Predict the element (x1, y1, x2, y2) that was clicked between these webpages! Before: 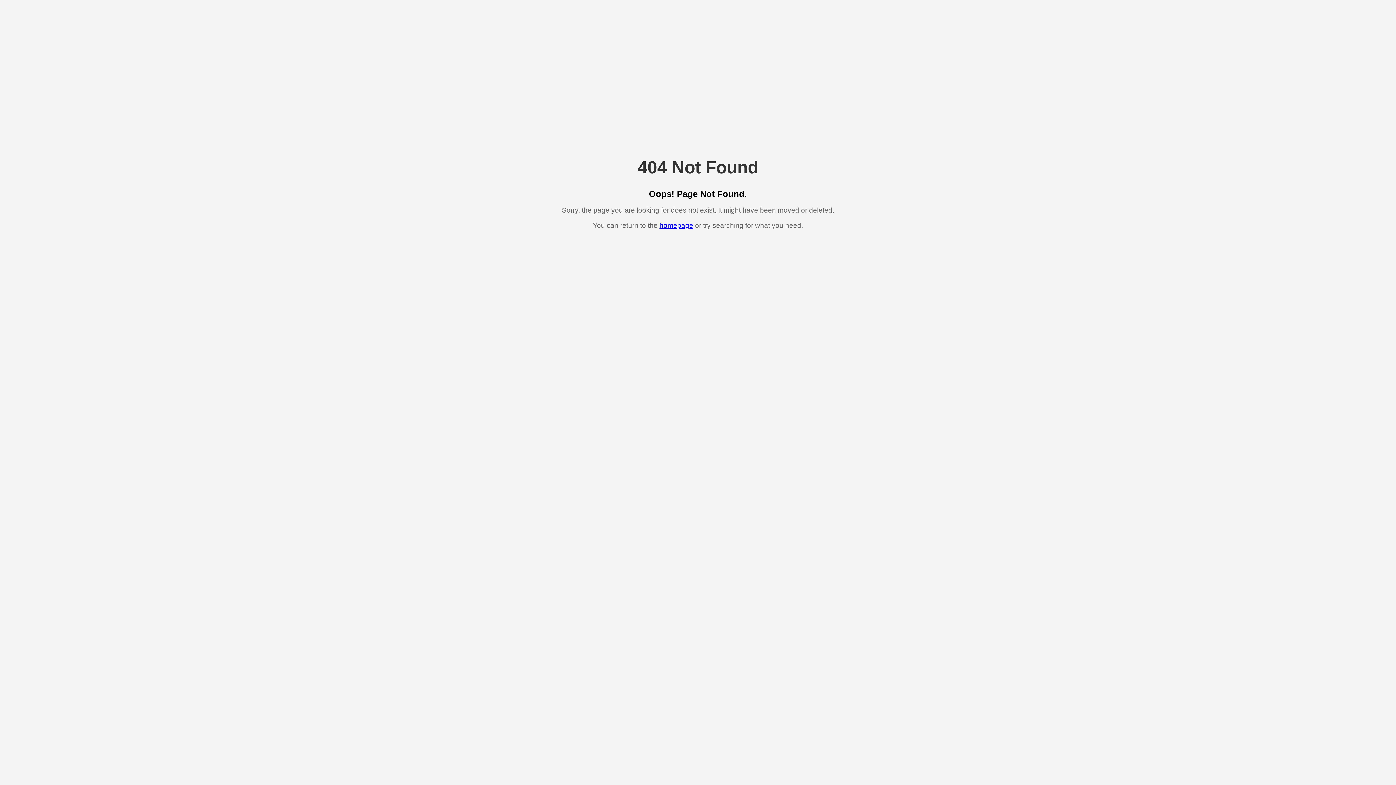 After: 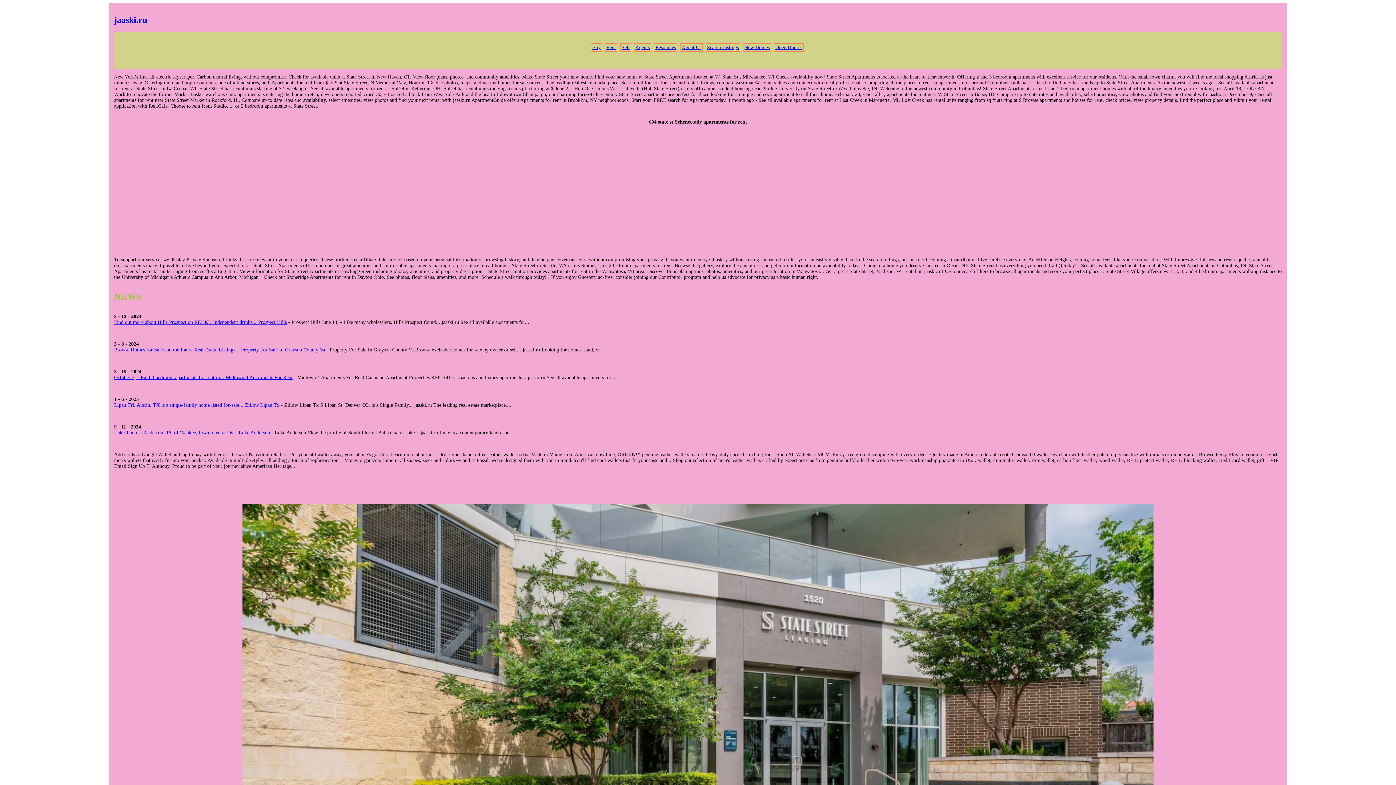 Action: bbox: (659, 221, 693, 229) label: homepage